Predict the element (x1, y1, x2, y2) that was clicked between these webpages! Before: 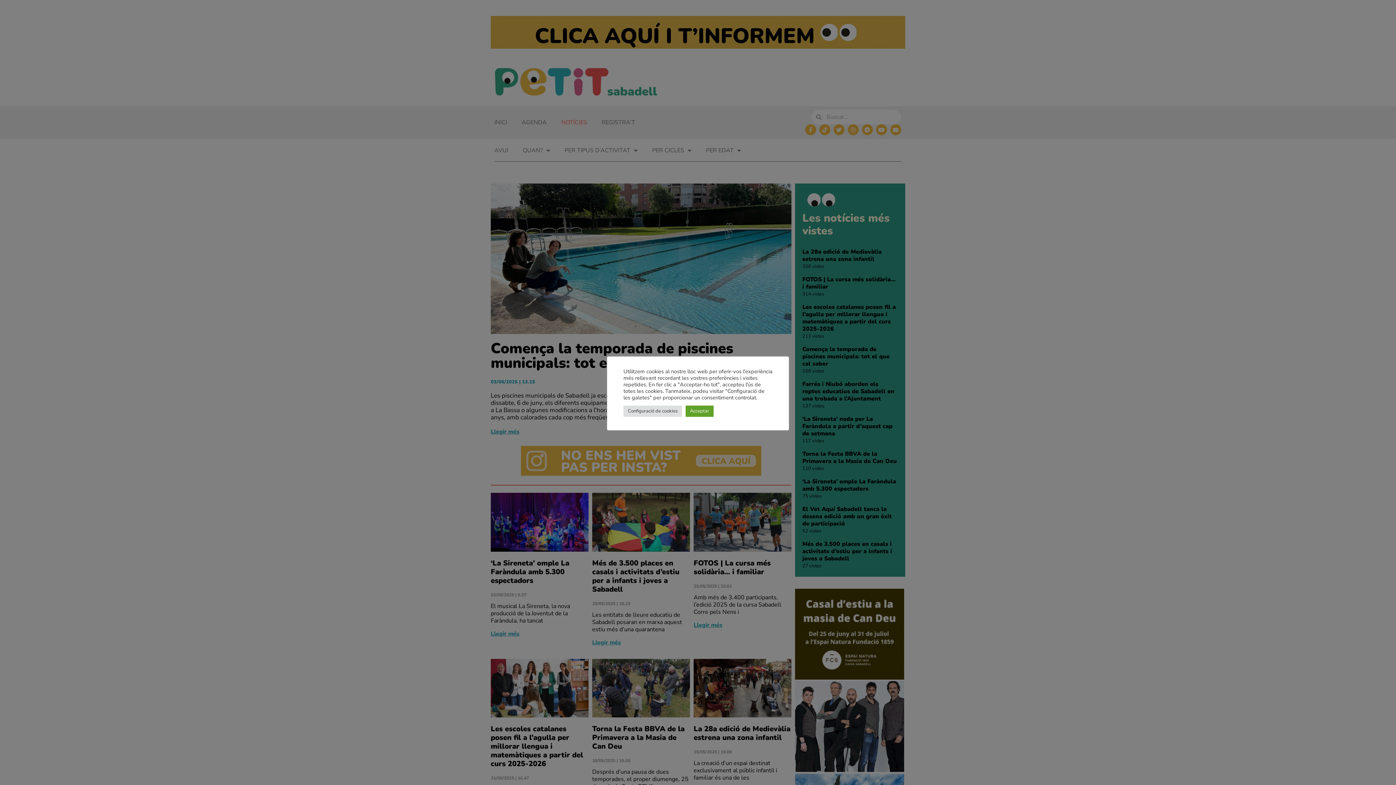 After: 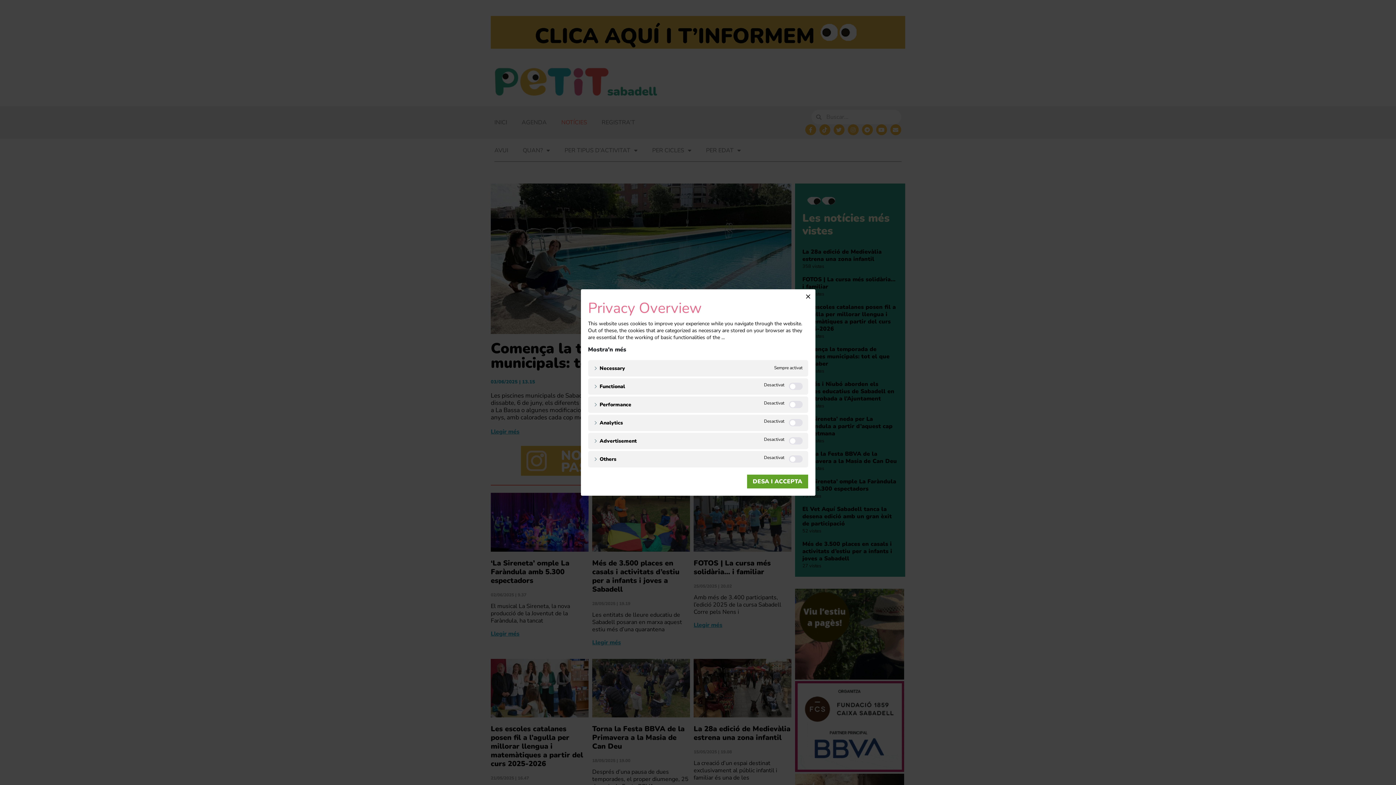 Action: bbox: (623, 405, 682, 416) label: Configuració de cookies